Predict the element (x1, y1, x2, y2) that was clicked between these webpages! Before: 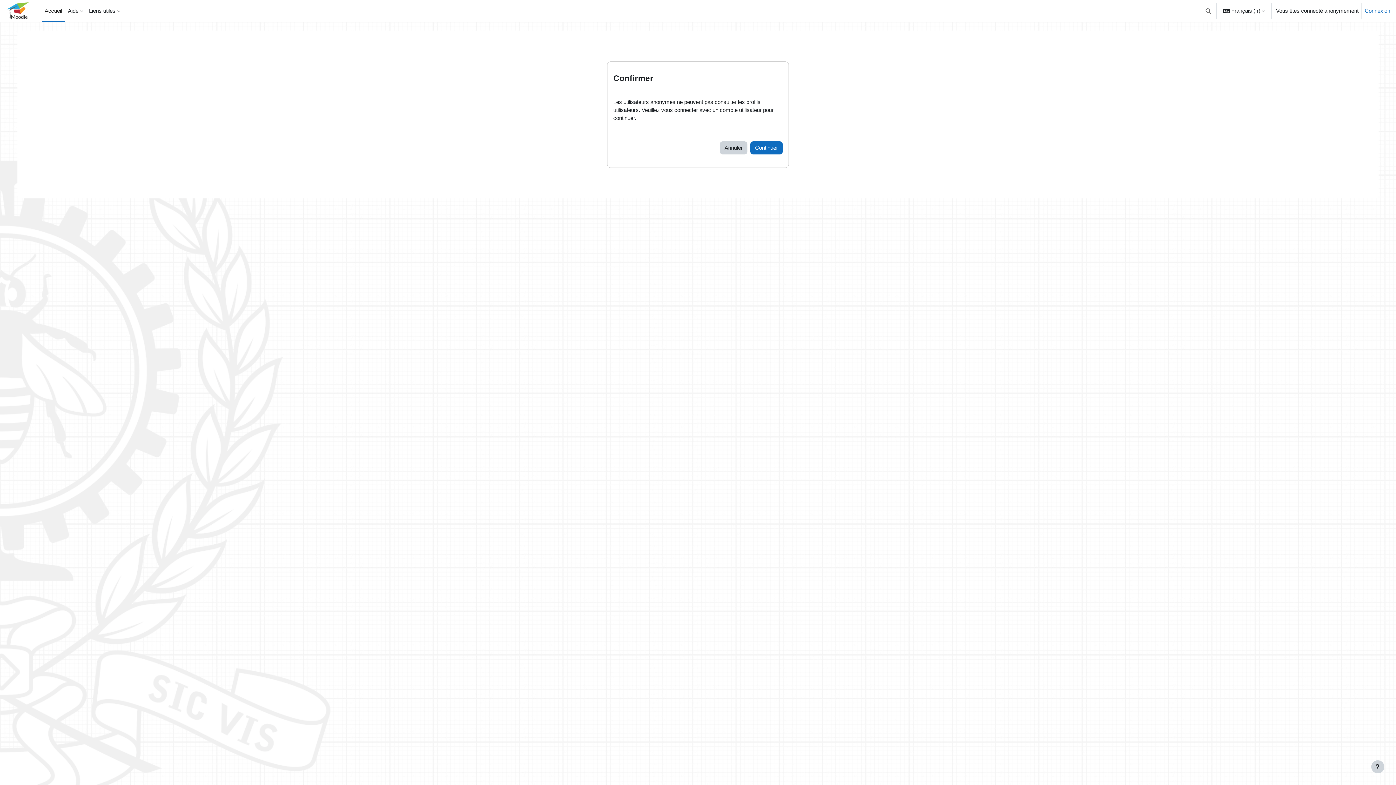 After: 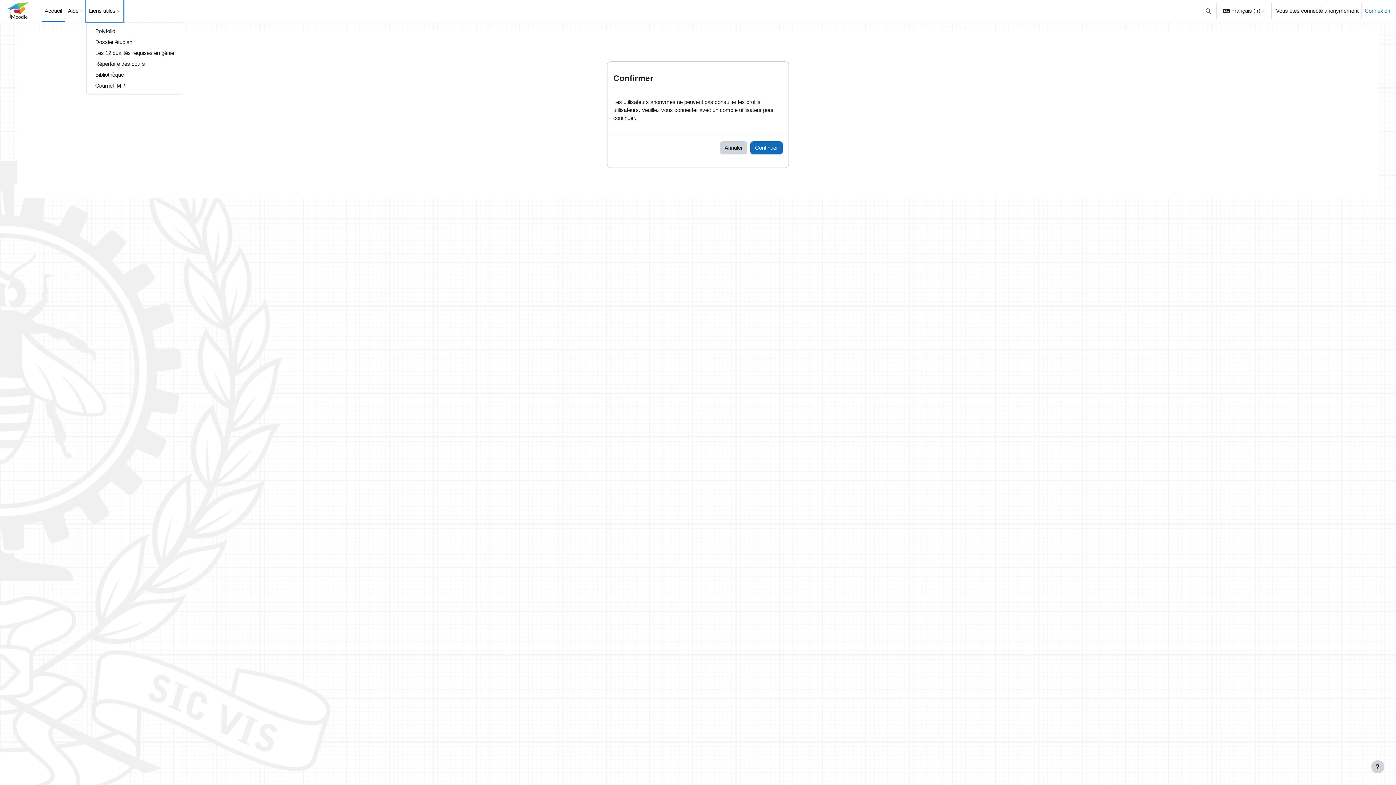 Action: bbox: (86, 0, 123, 21) label: Liens utiles